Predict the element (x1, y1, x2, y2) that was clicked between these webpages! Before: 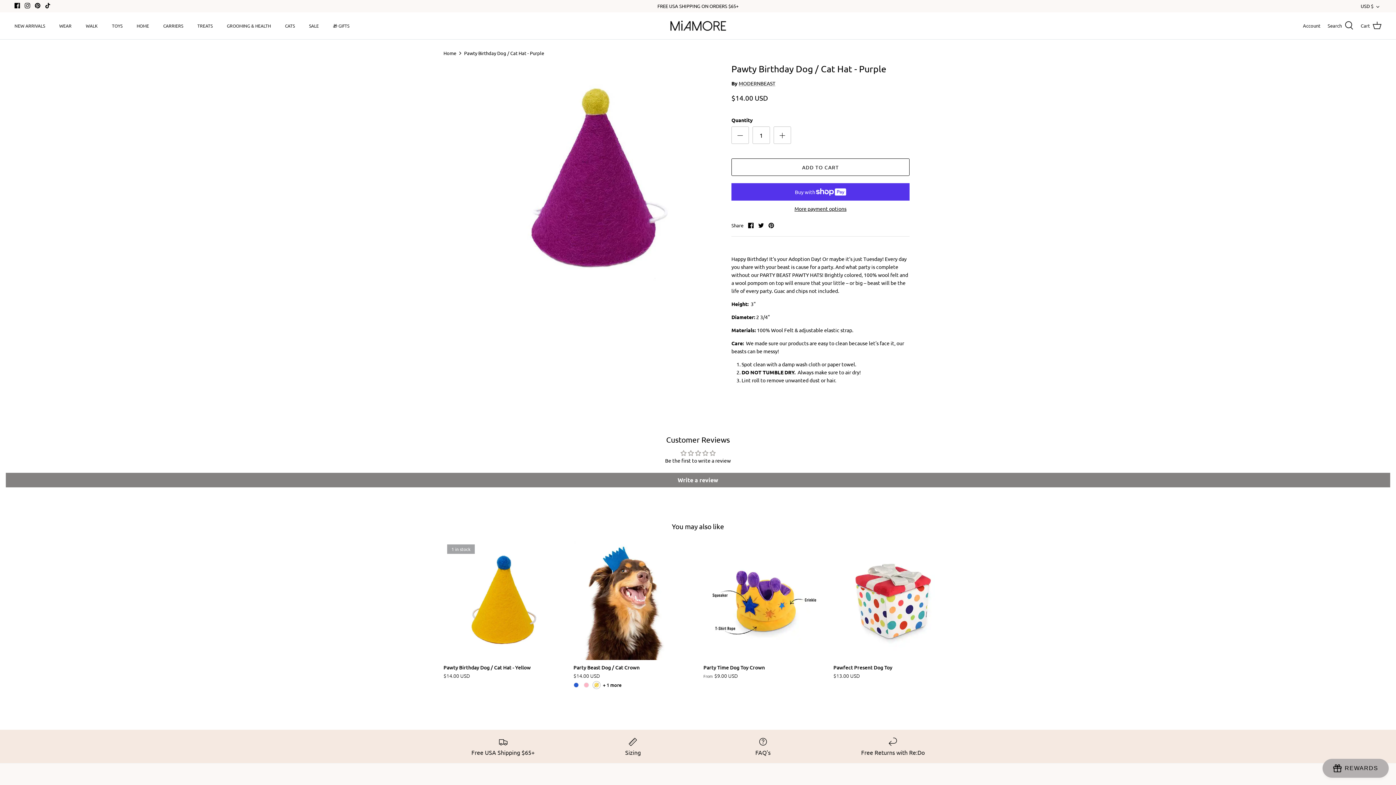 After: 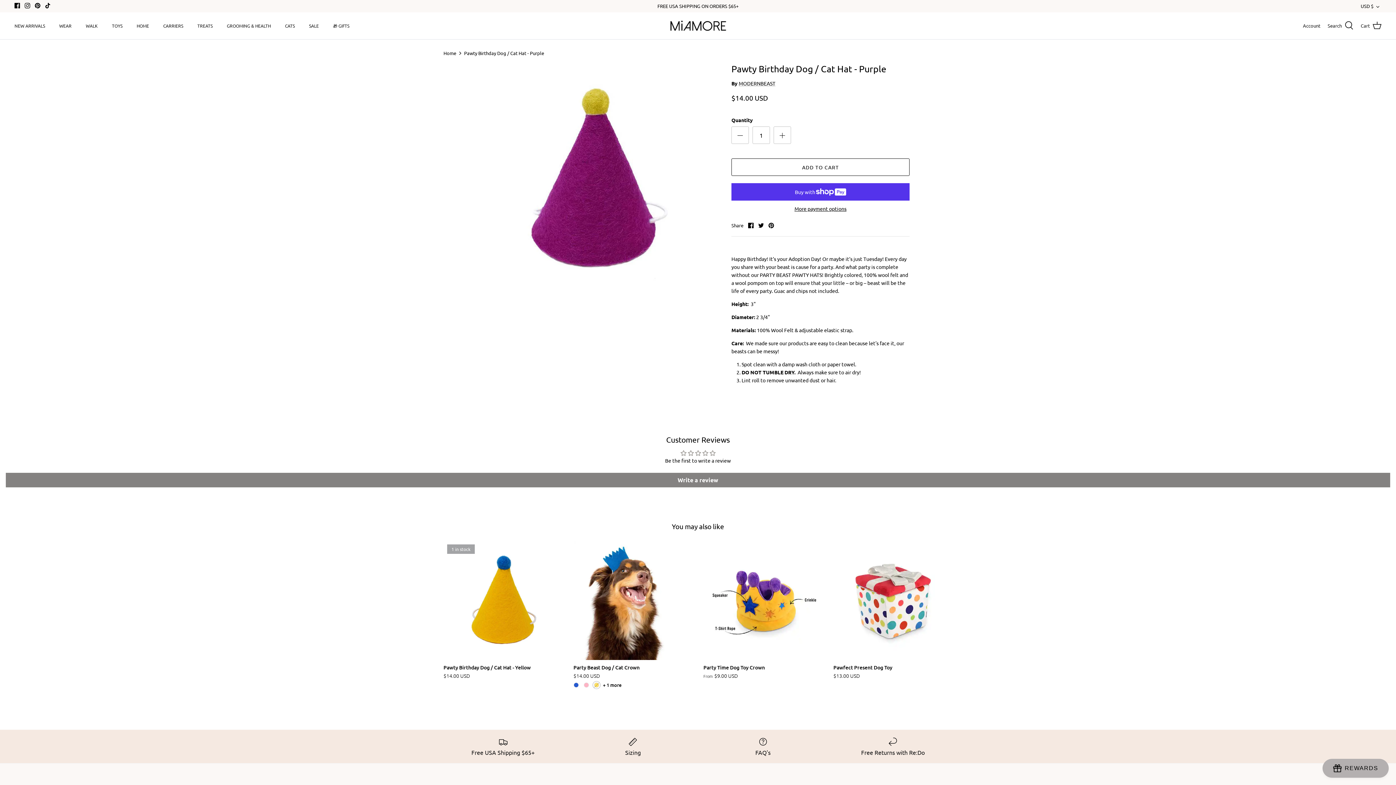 Action: label: Pinterest bbox: (34, 2, 40, 8)